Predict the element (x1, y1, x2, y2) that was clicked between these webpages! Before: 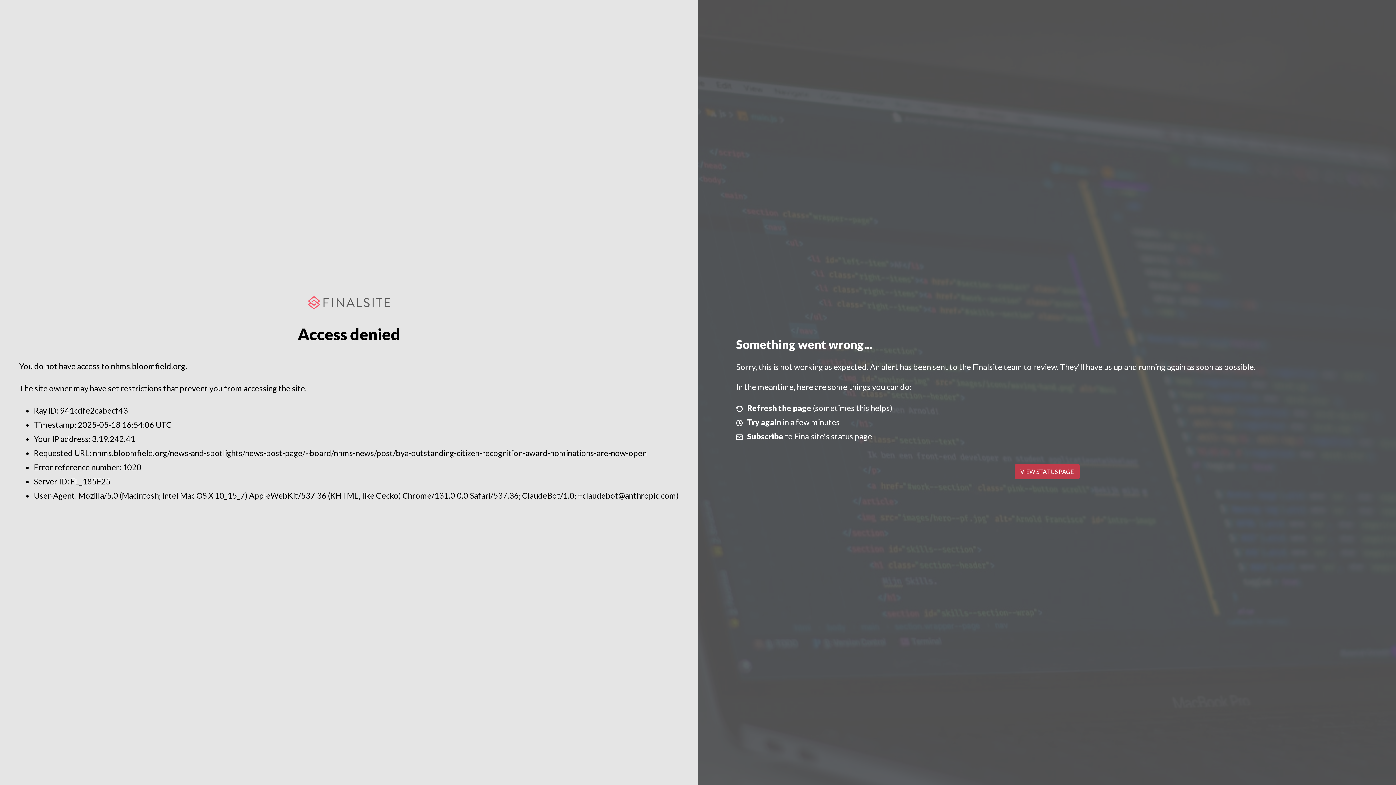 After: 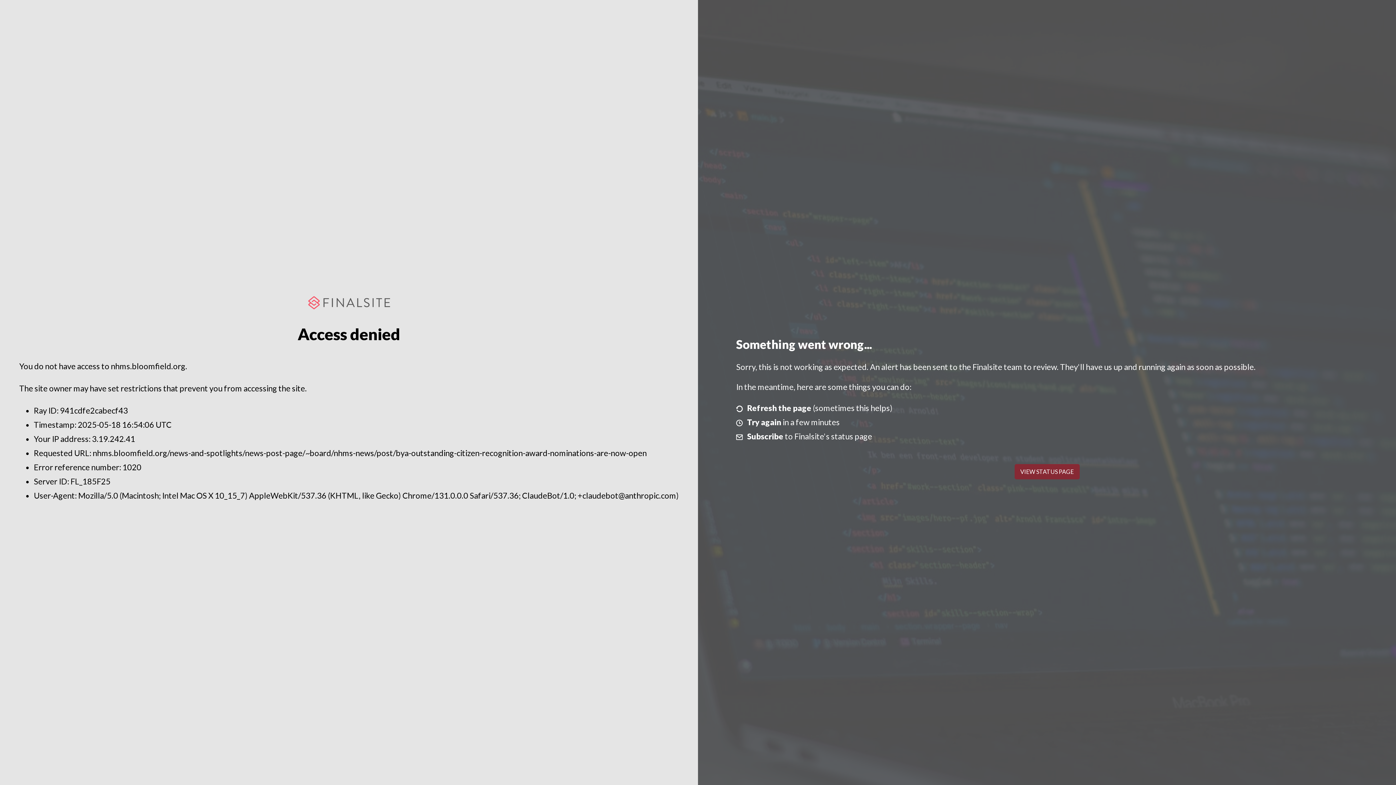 Action: bbox: (1014, 464, 1079, 479) label: VIEW STATUS PAGE